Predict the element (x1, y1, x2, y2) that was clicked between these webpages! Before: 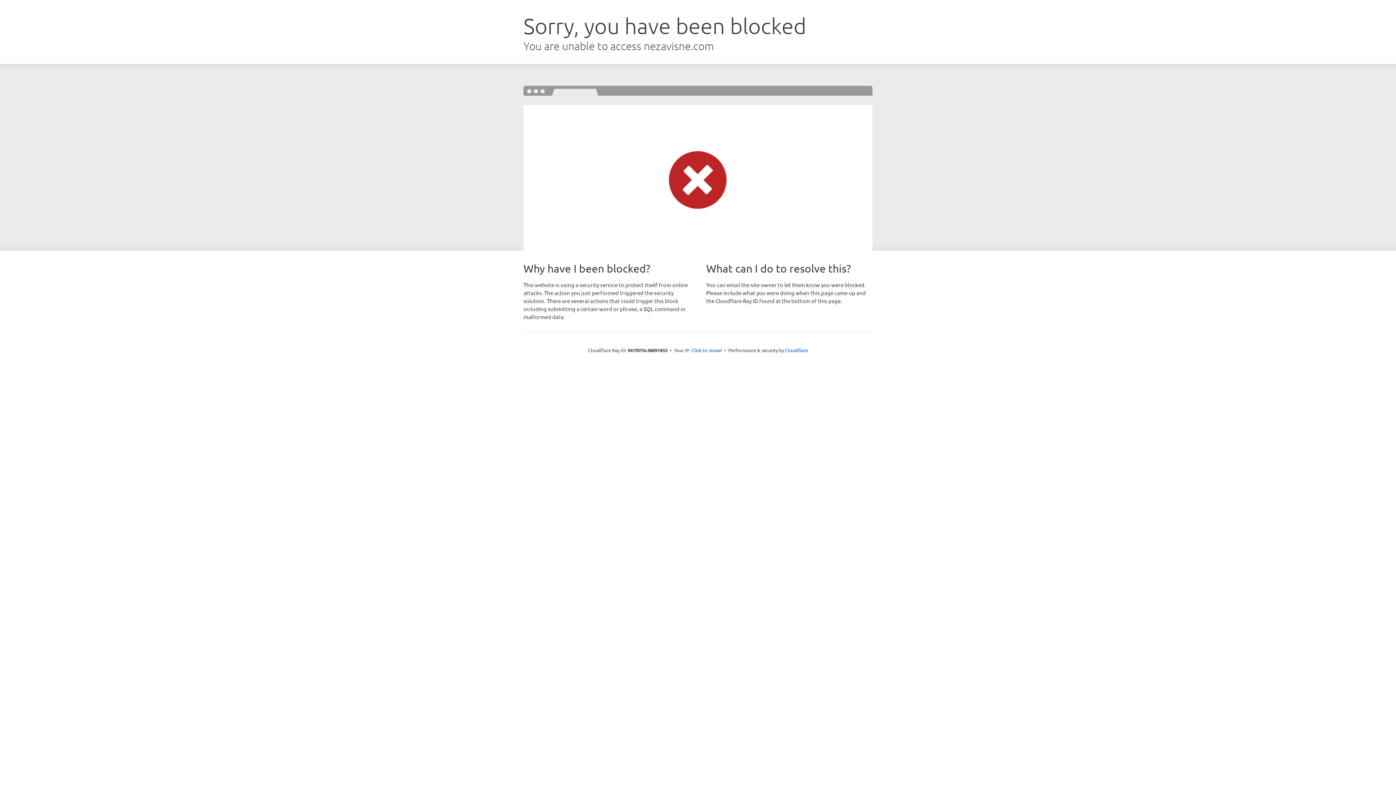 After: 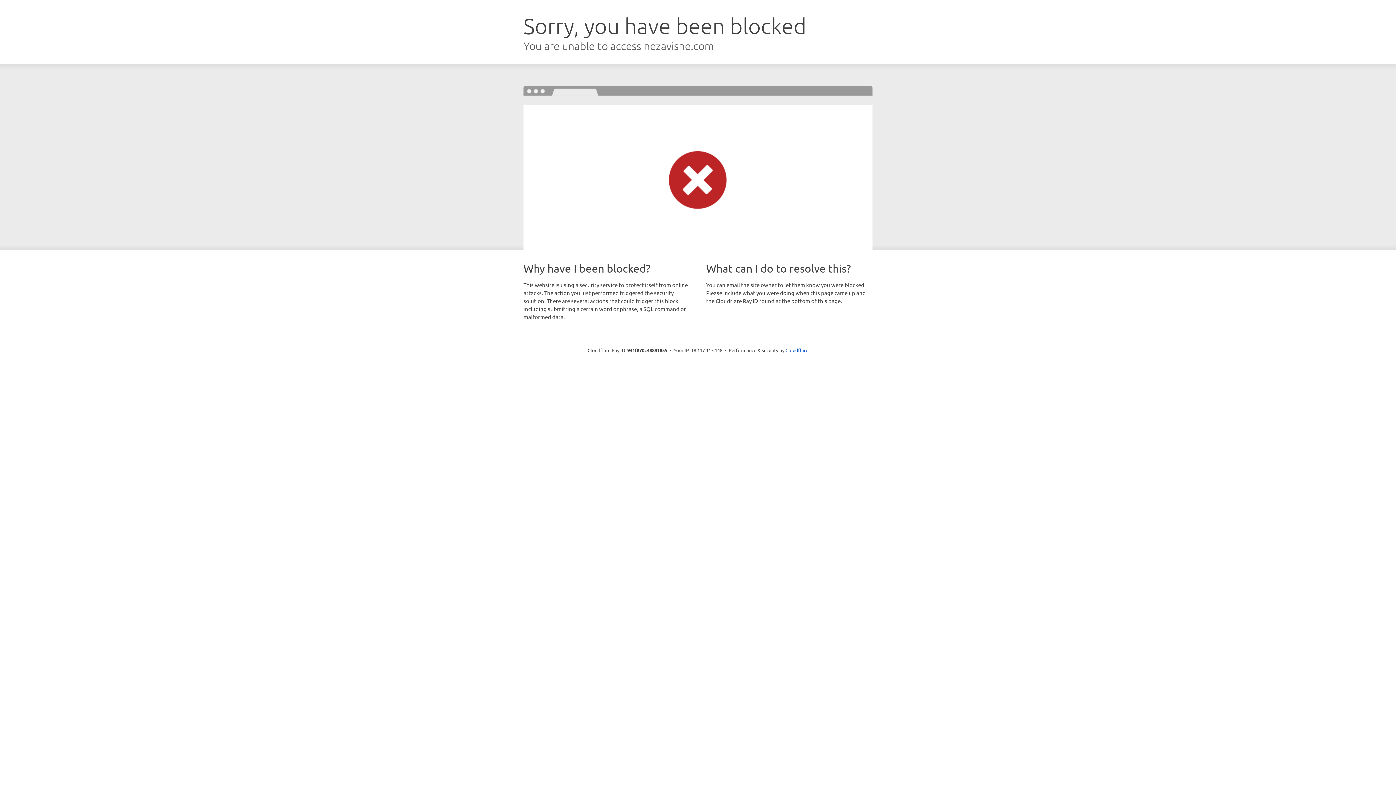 Action: label: Click to reveal bbox: (691, 346, 722, 353)